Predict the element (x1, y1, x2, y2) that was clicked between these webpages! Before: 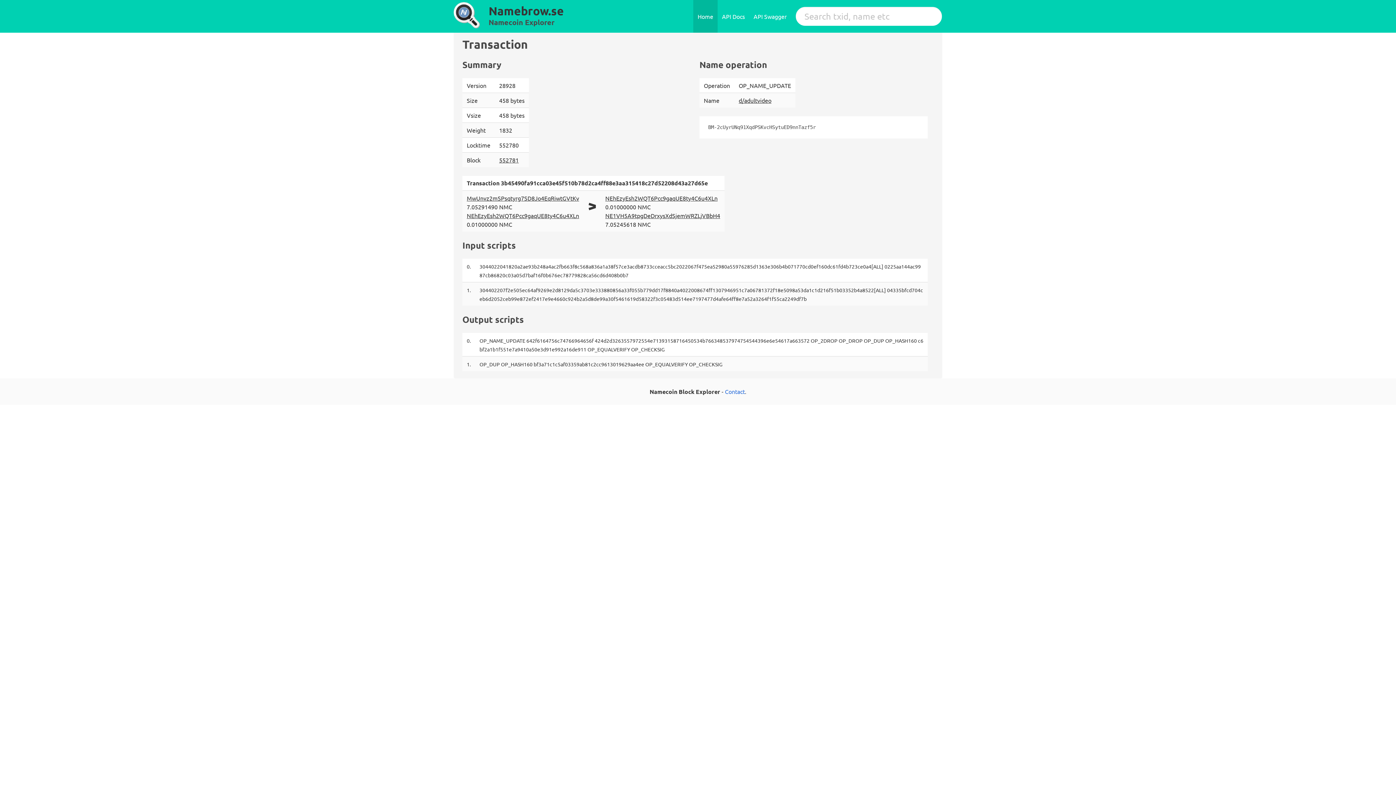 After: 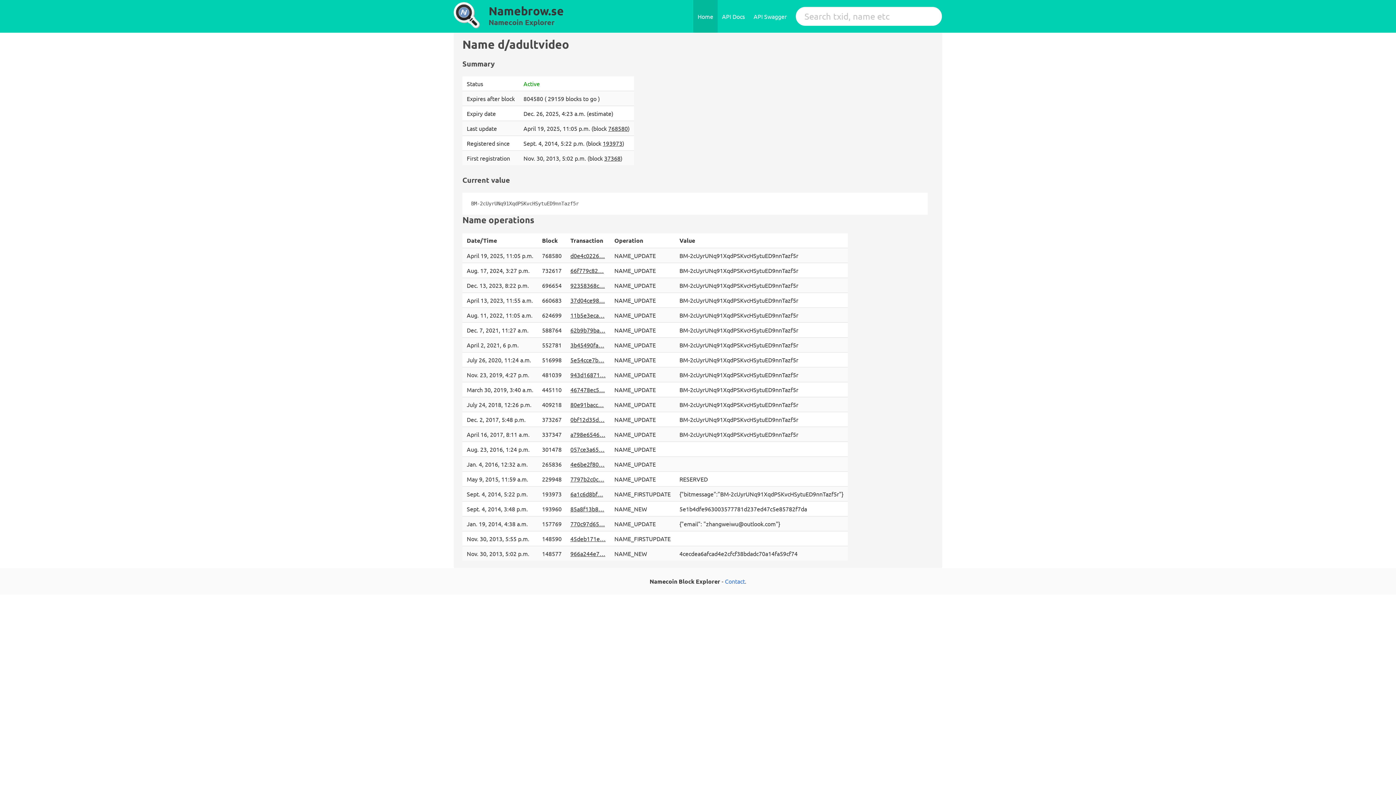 Action: label: d/adultvideo bbox: (738, 96, 771, 104)